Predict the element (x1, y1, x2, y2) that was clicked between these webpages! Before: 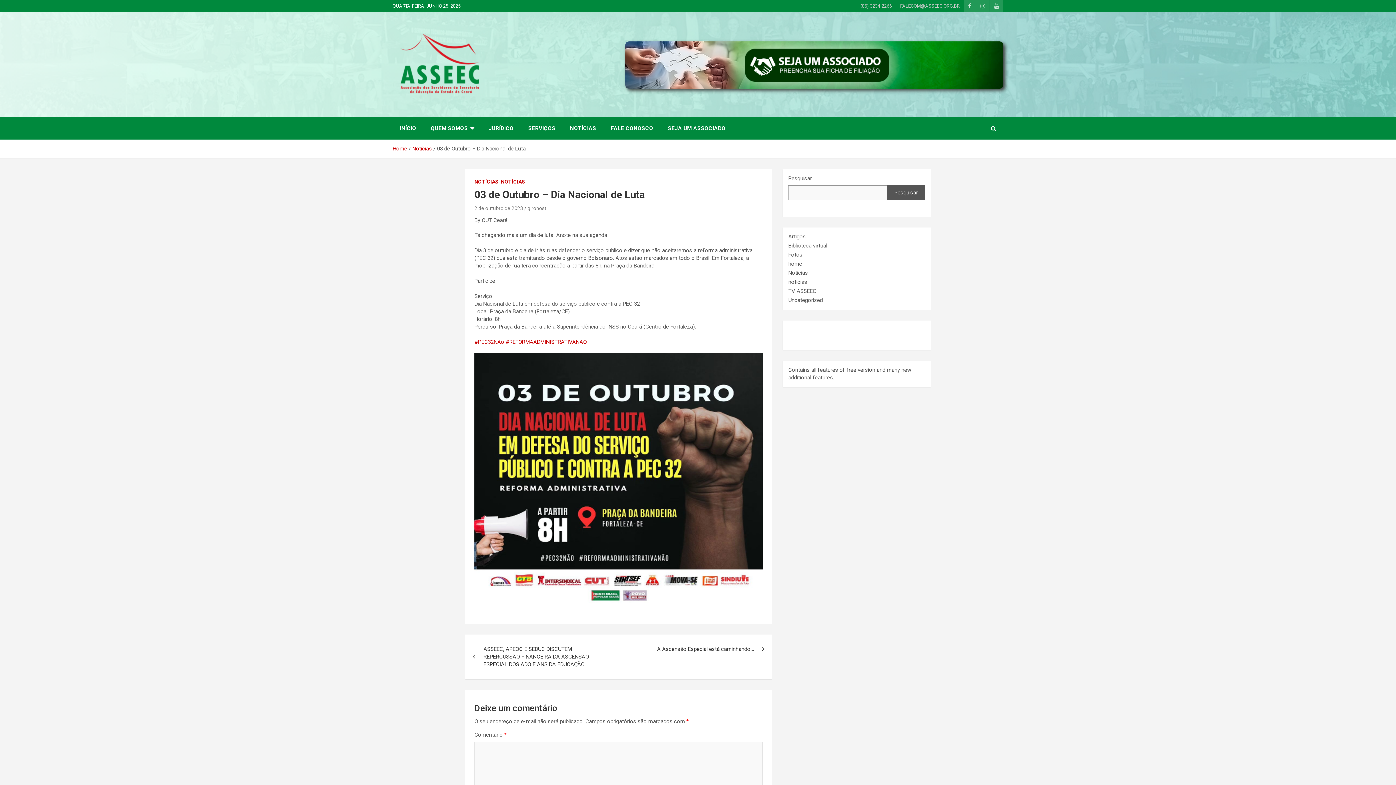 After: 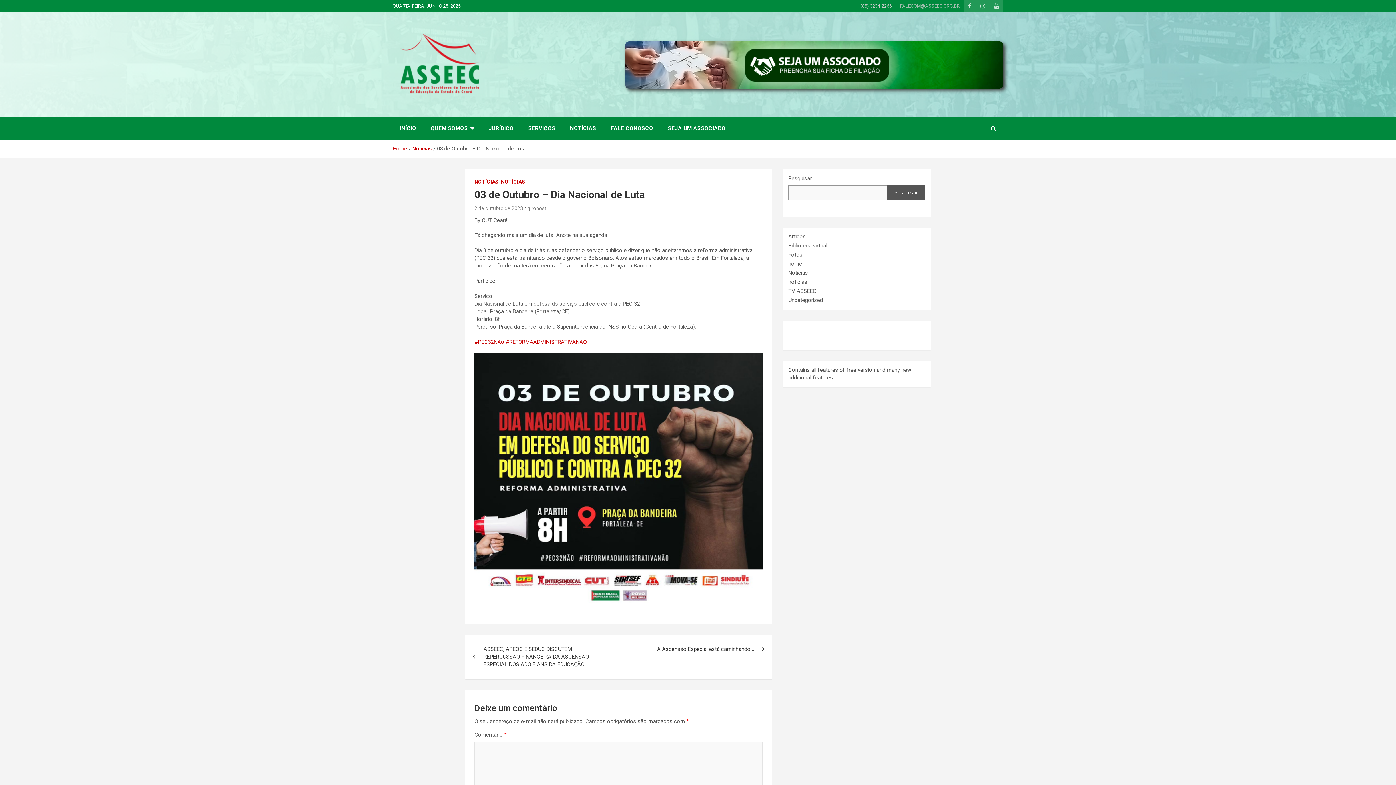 Action: bbox: (900, 2, 960, 9) label: FALECOM@ASSEEC.ORG.BR